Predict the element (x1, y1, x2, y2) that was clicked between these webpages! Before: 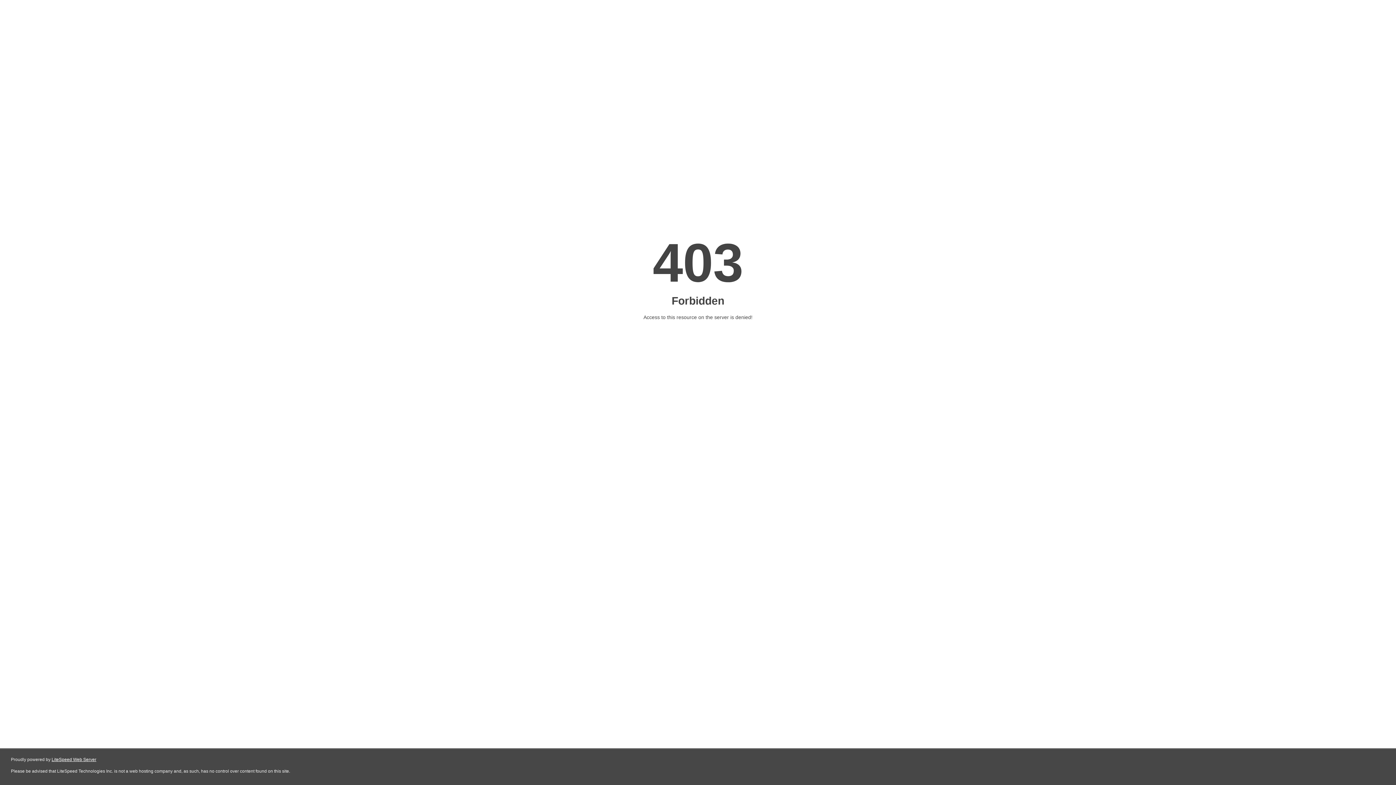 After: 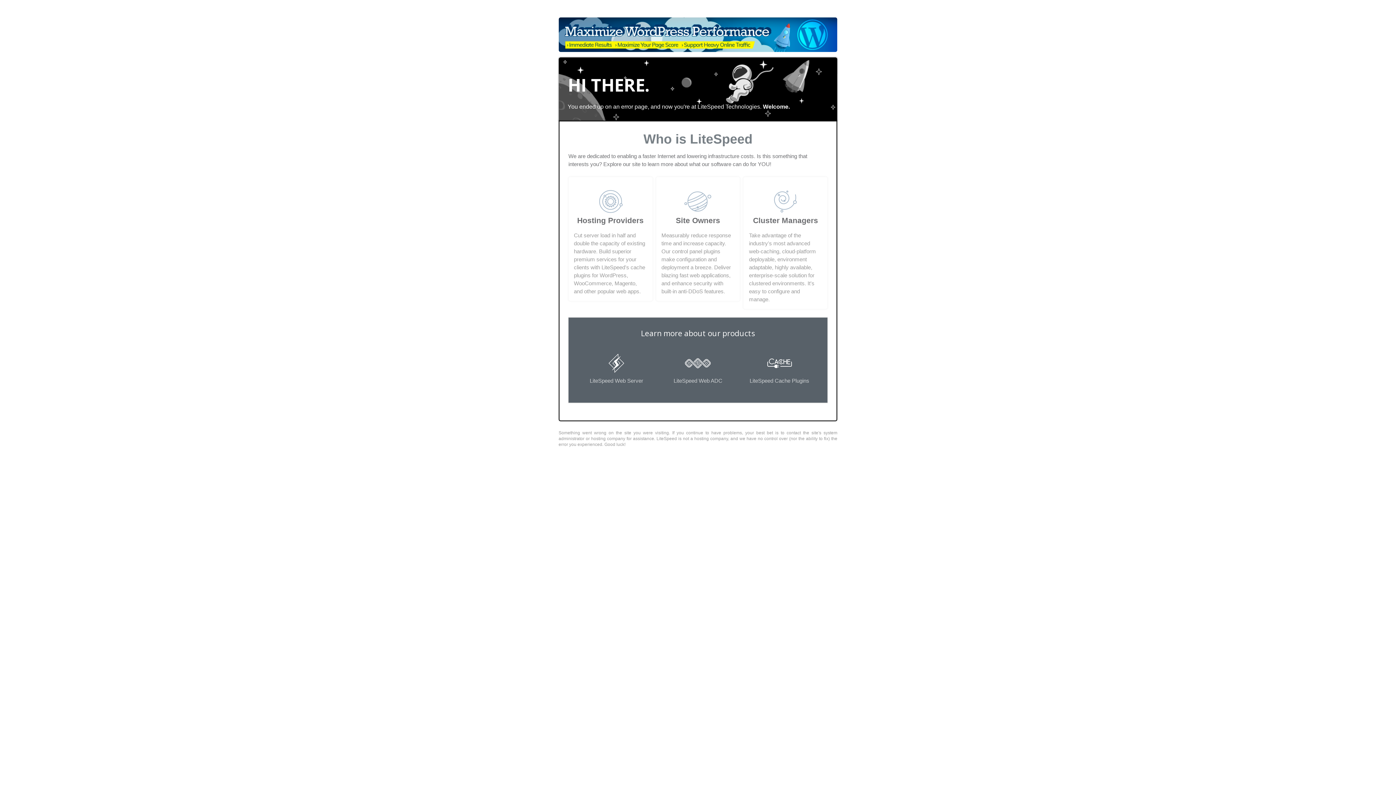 Action: bbox: (51, 757, 96, 762) label: LiteSpeed Web Server